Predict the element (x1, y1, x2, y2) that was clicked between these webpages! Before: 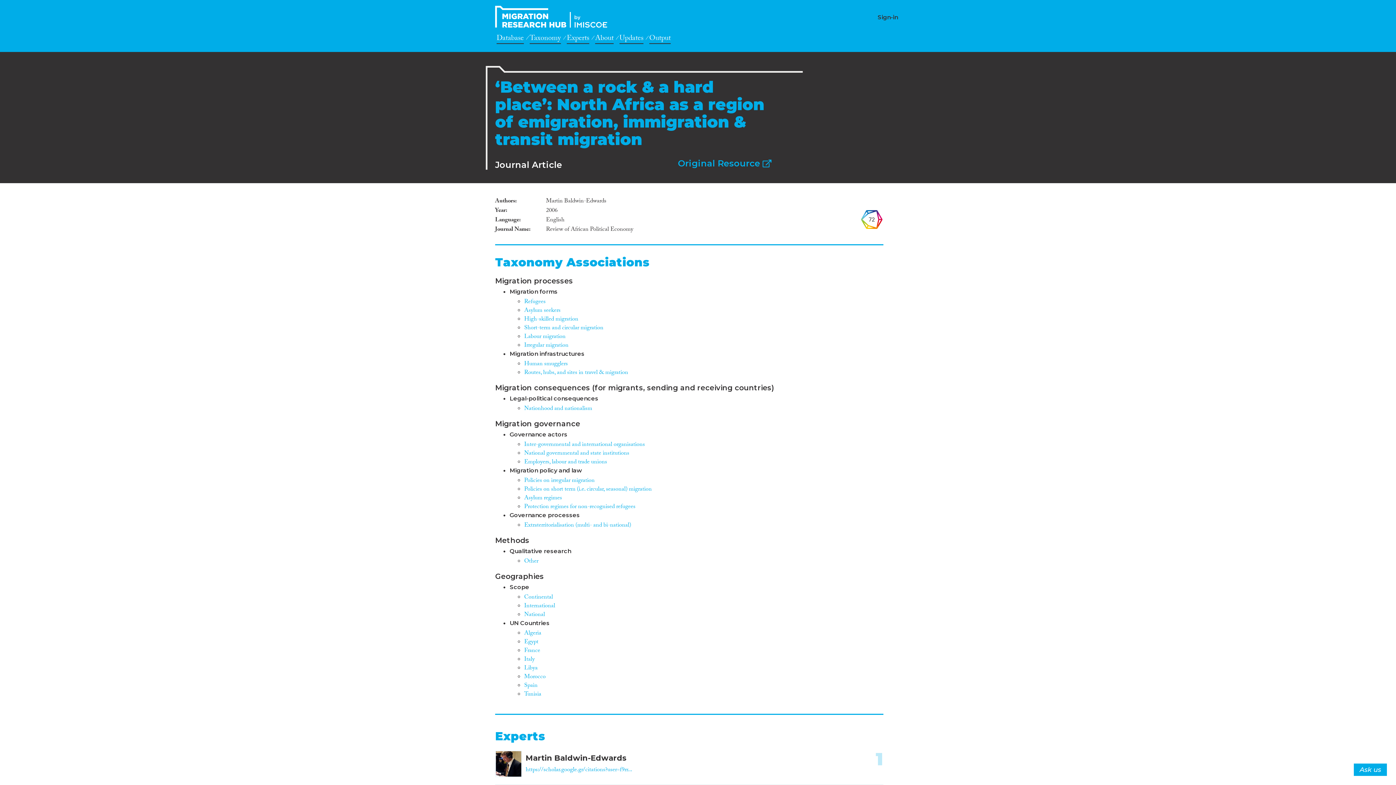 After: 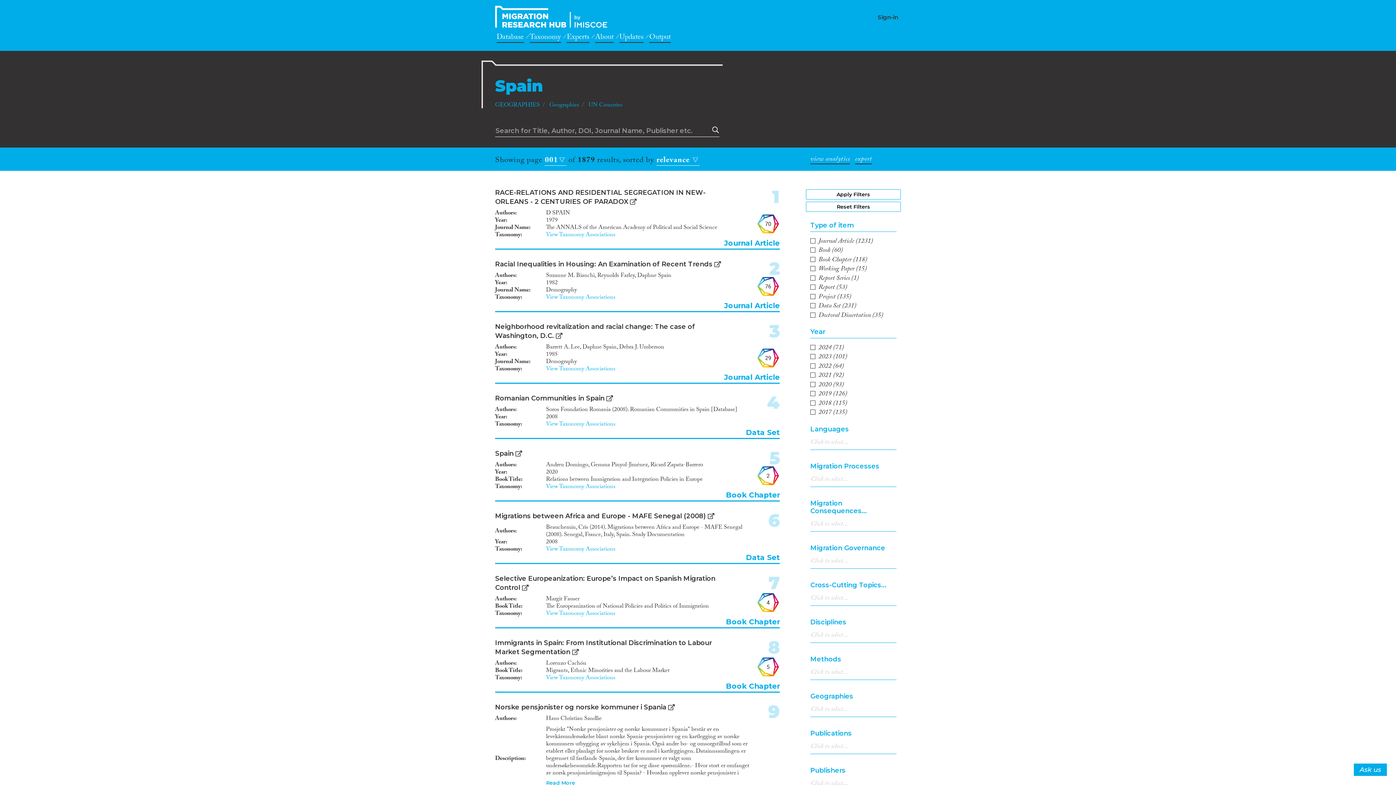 Action: label: Spain bbox: (524, 681, 537, 691)